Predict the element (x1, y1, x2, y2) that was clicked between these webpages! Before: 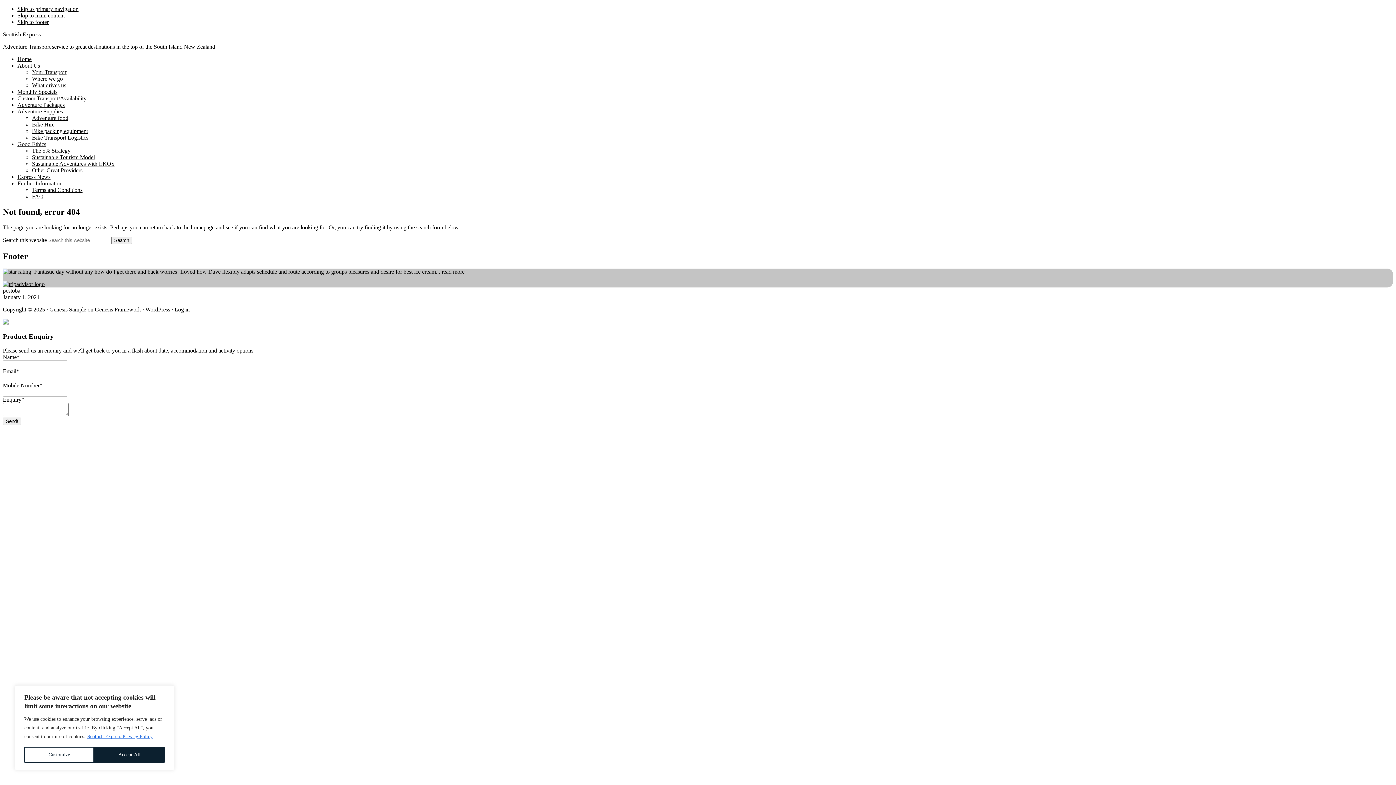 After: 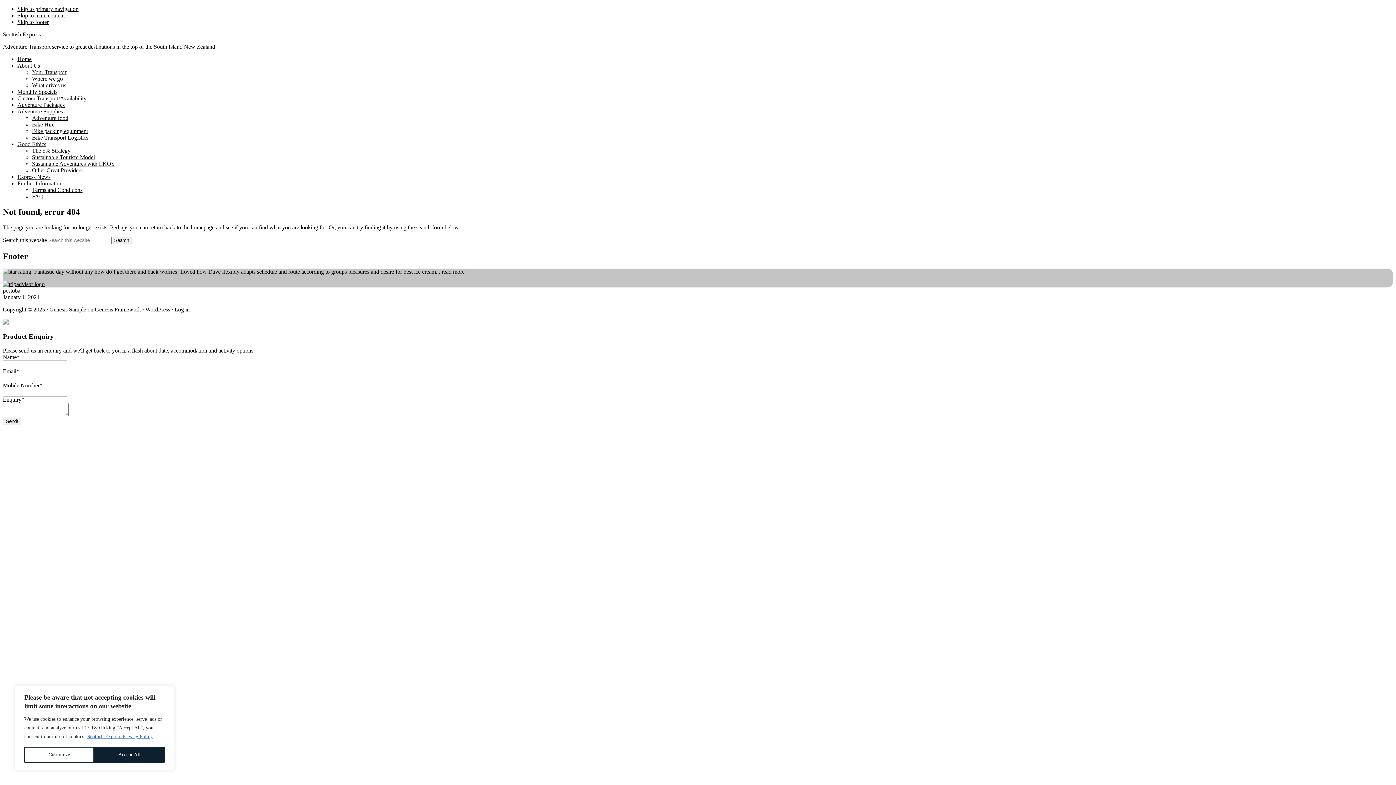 Action: label: Skip to footer bbox: (17, 18, 48, 25)